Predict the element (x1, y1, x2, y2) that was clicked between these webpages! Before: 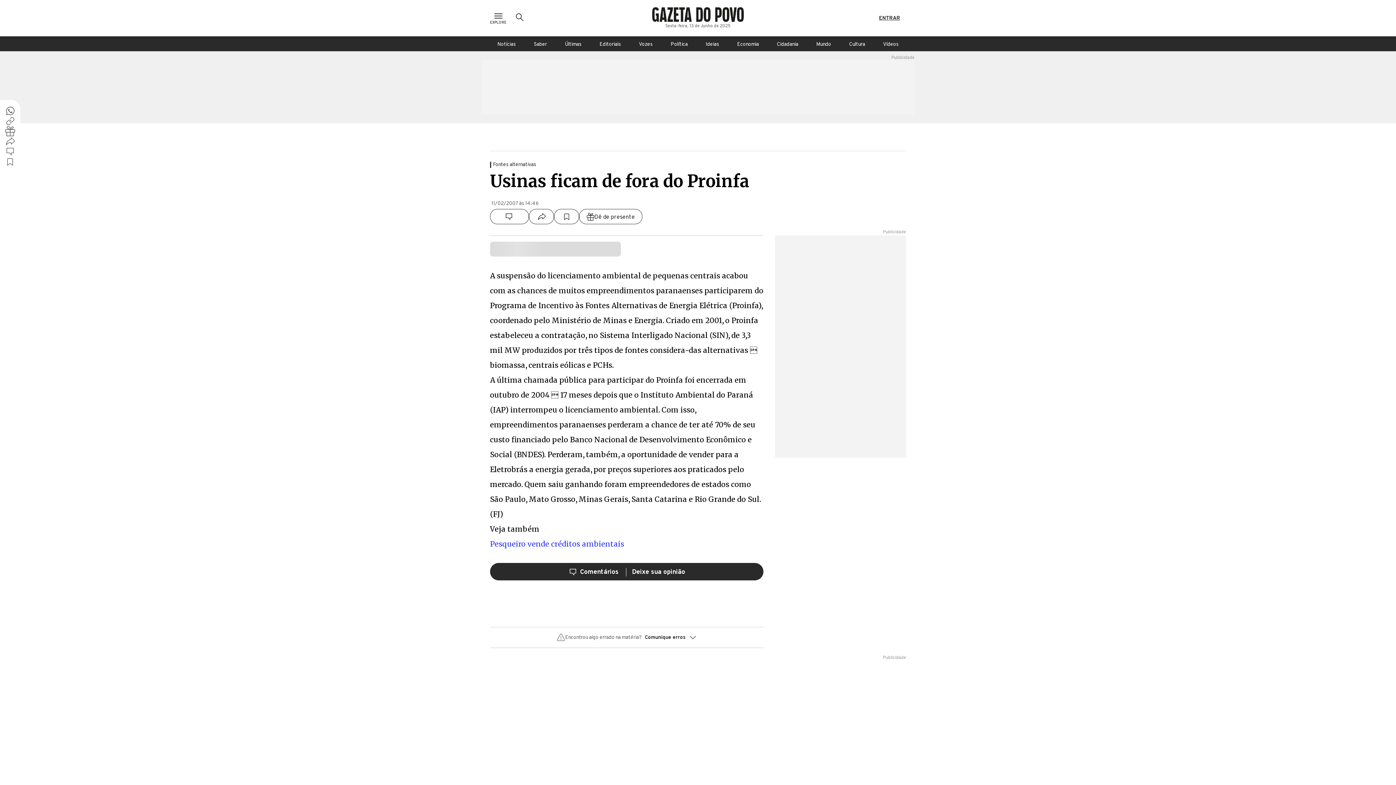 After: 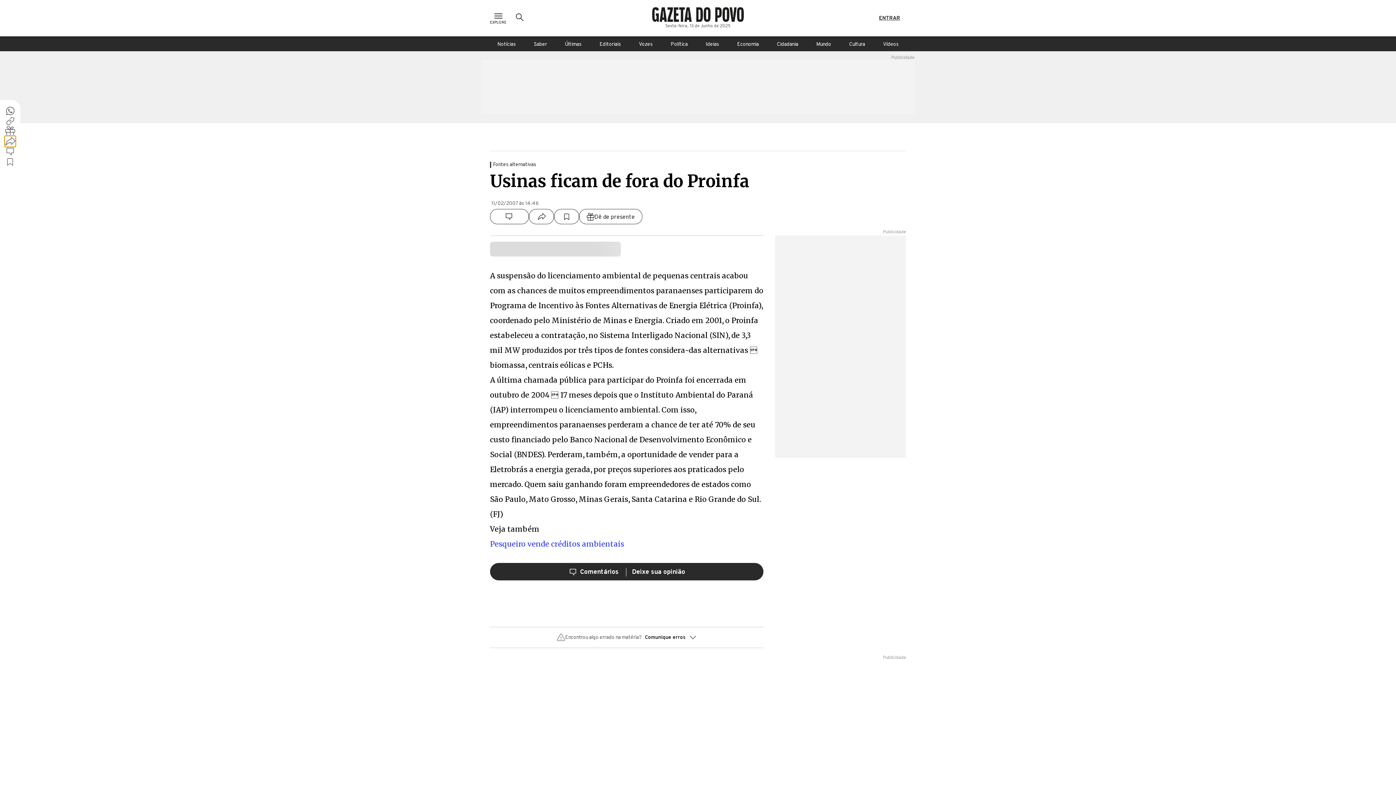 Action: bbox: (5, 136, 15, 146)